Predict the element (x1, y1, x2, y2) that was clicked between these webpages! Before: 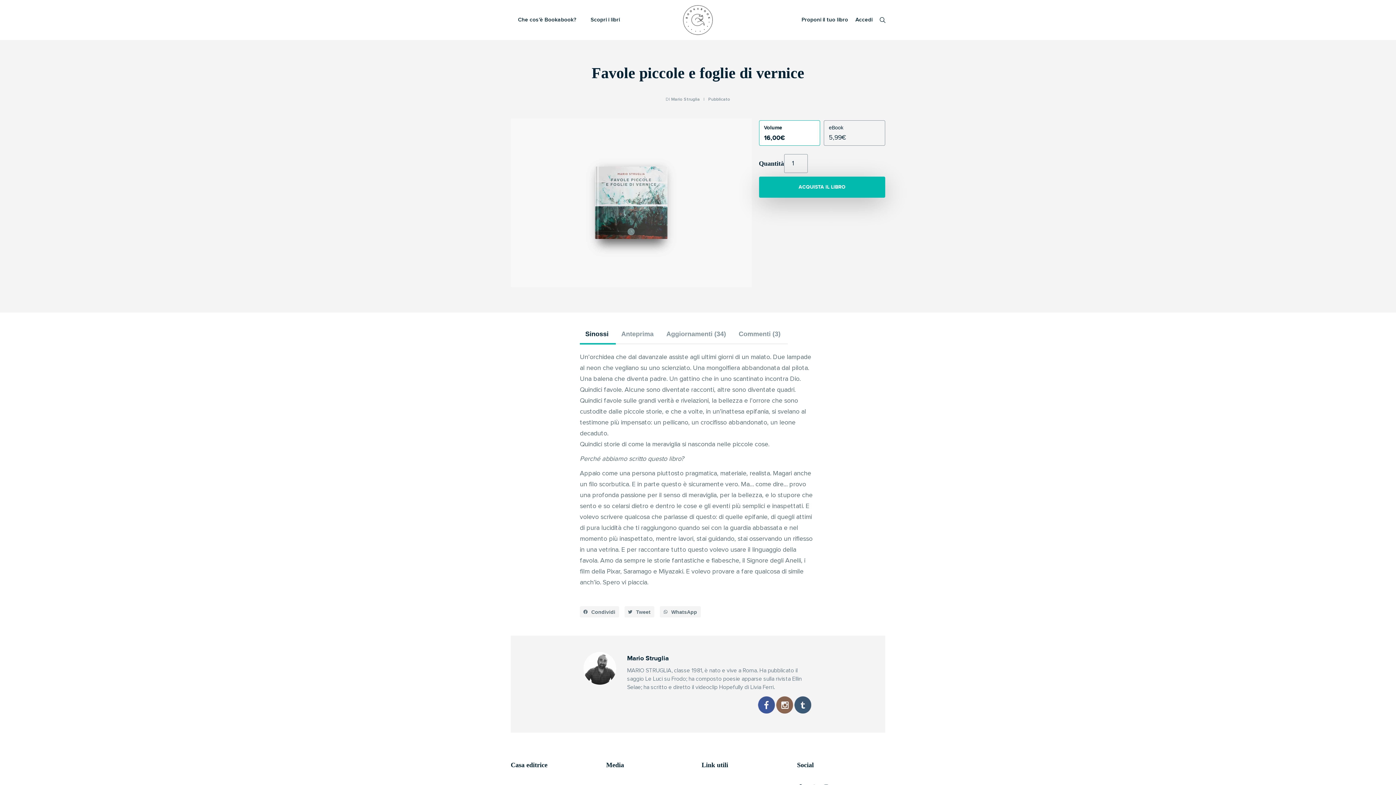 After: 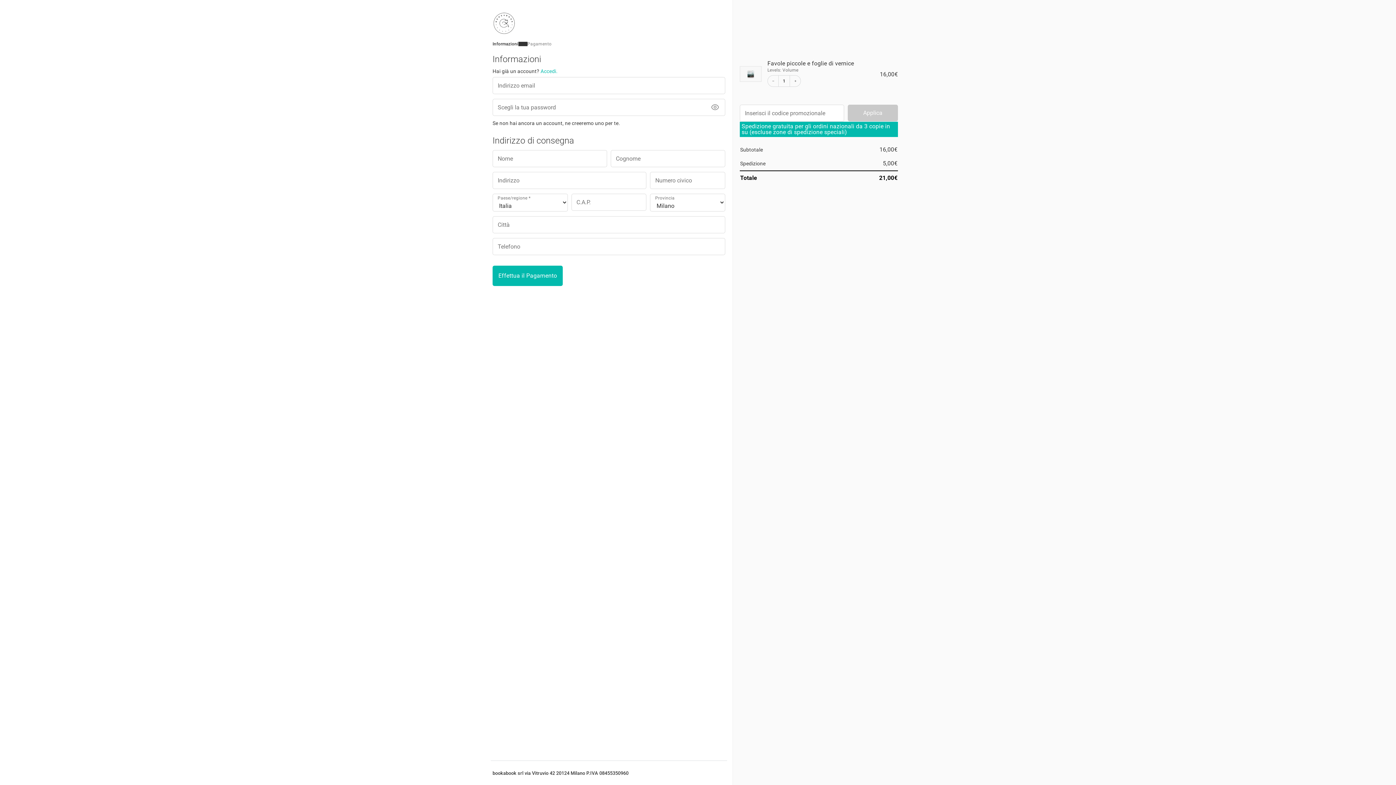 Action: bbox: (759, 176, 885, 197) label: ACQUISTA IL LIBRO